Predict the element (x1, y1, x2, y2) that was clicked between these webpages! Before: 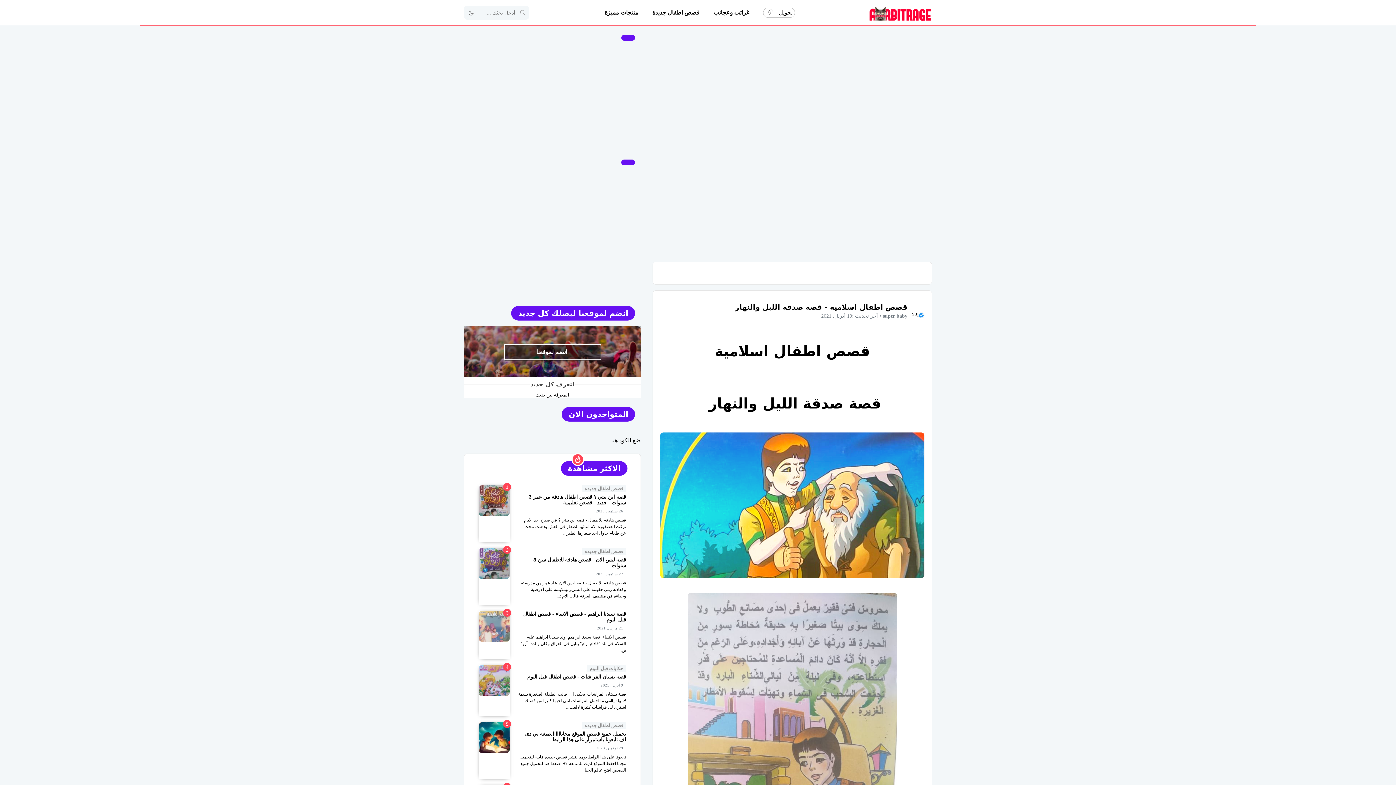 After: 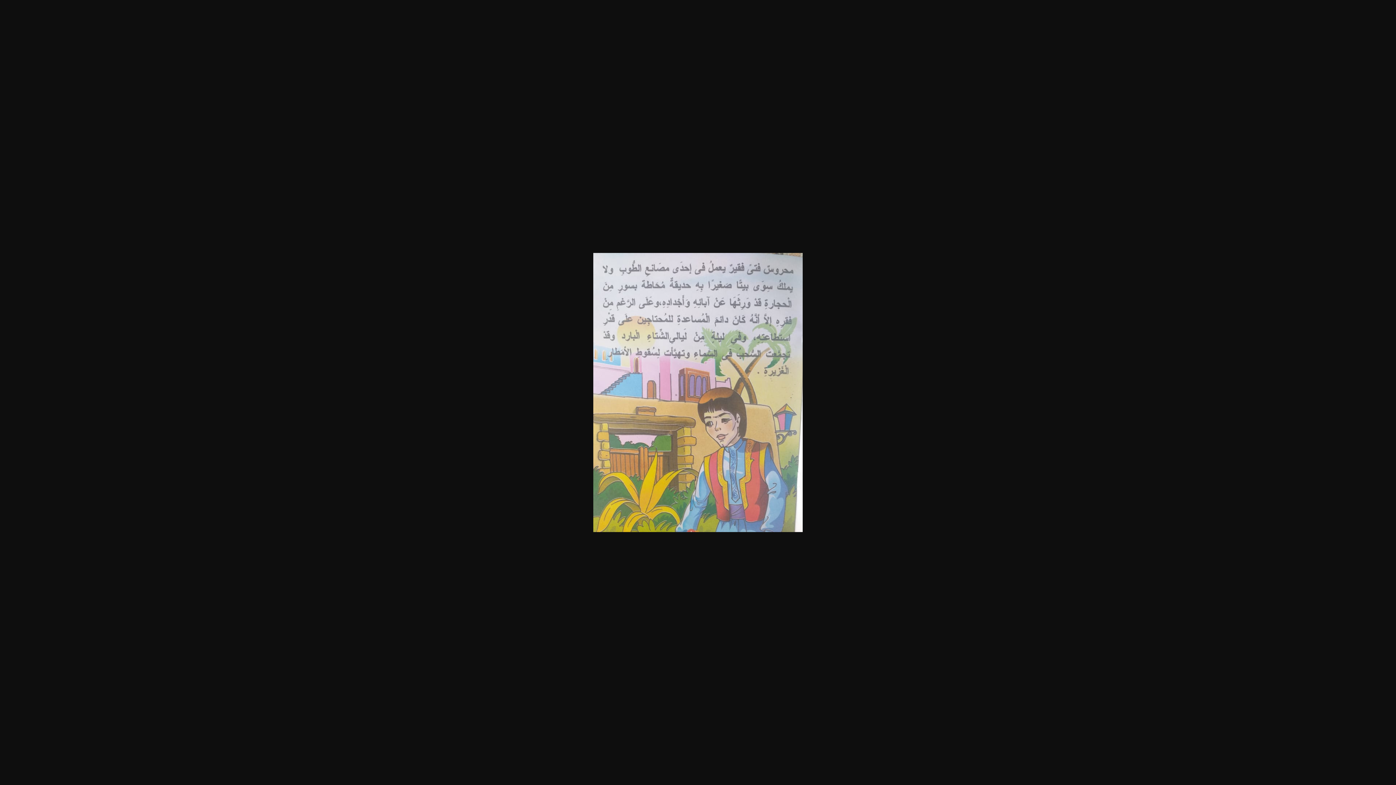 Action: bbox: (687, 728, 897, 734)